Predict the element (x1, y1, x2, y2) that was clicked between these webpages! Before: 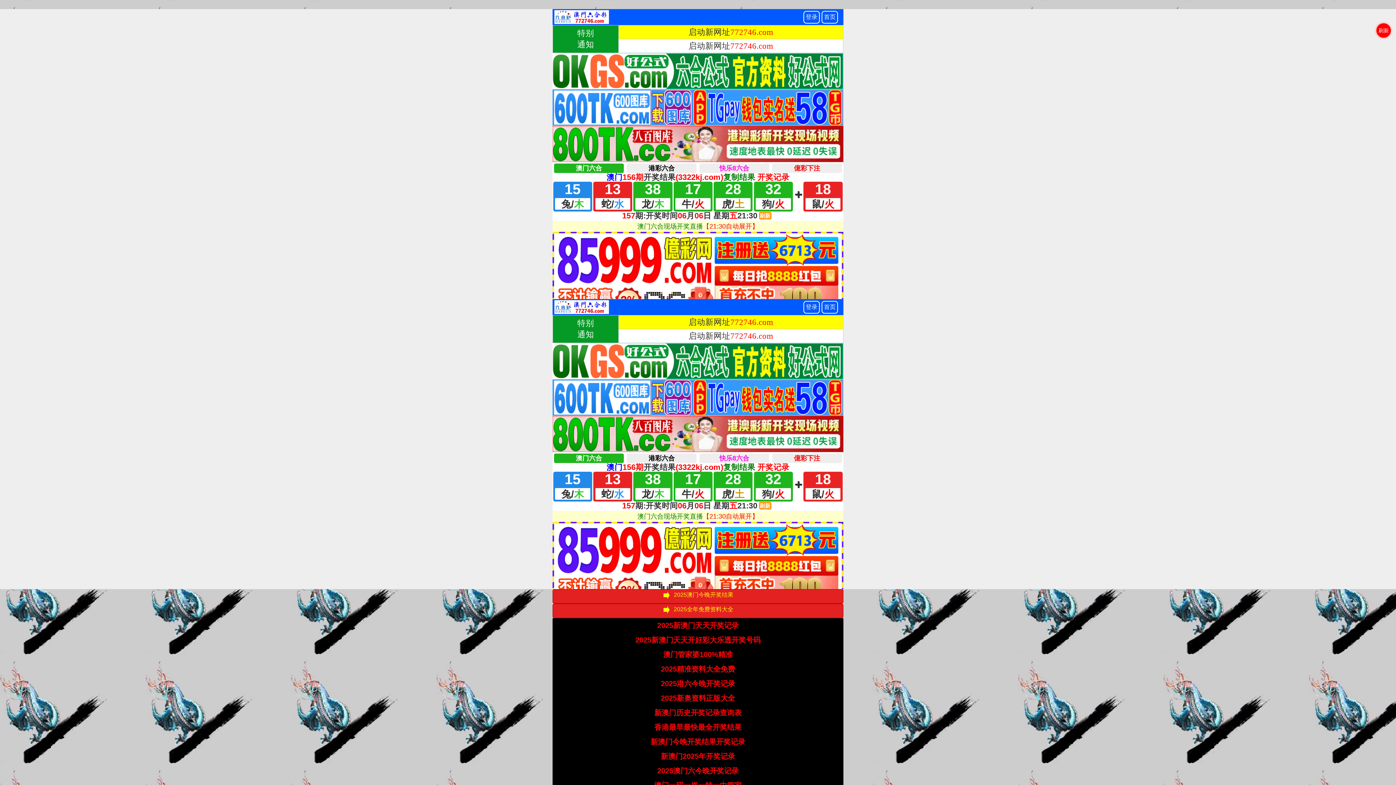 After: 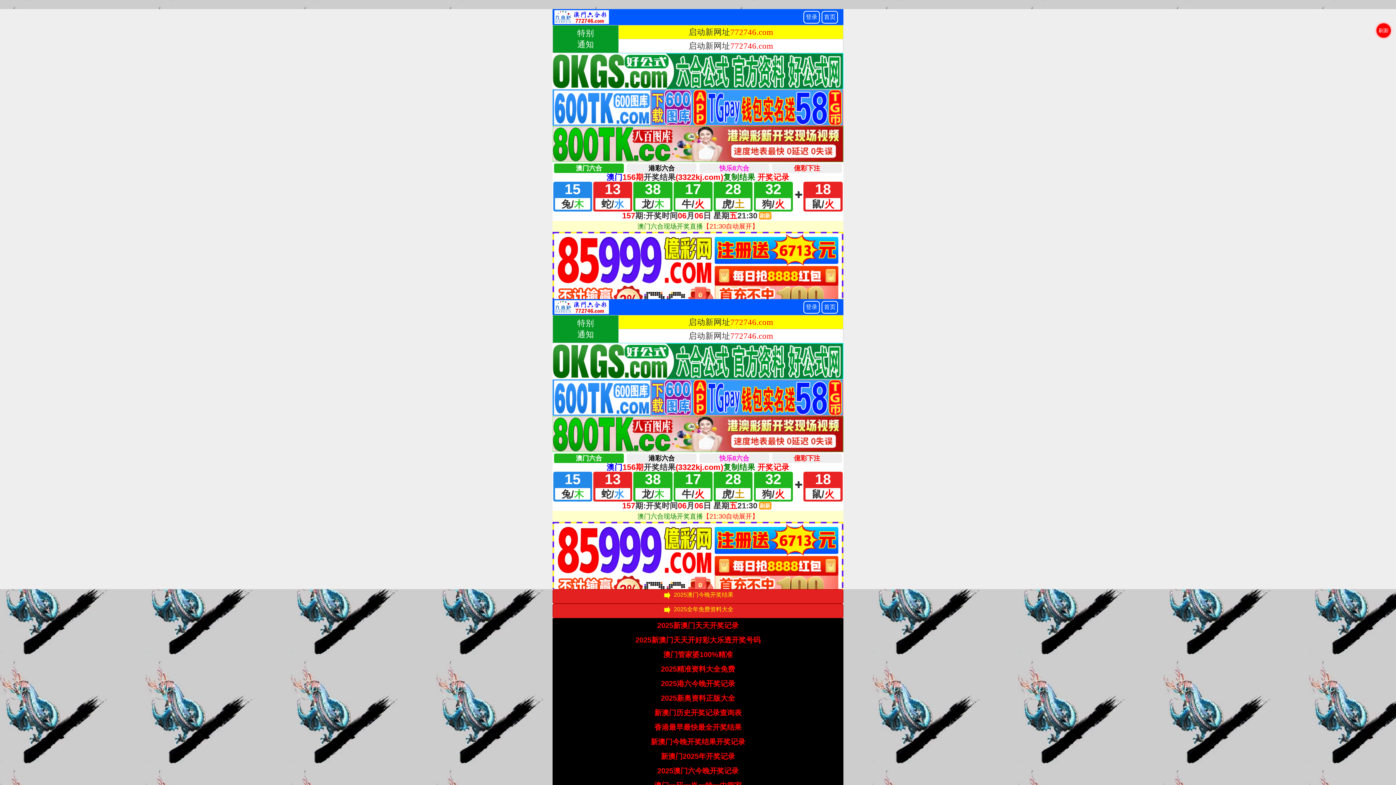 Action: label: 新澳门今晚开奖结果开奖记录 bbox: (650, 736, 745, 747)